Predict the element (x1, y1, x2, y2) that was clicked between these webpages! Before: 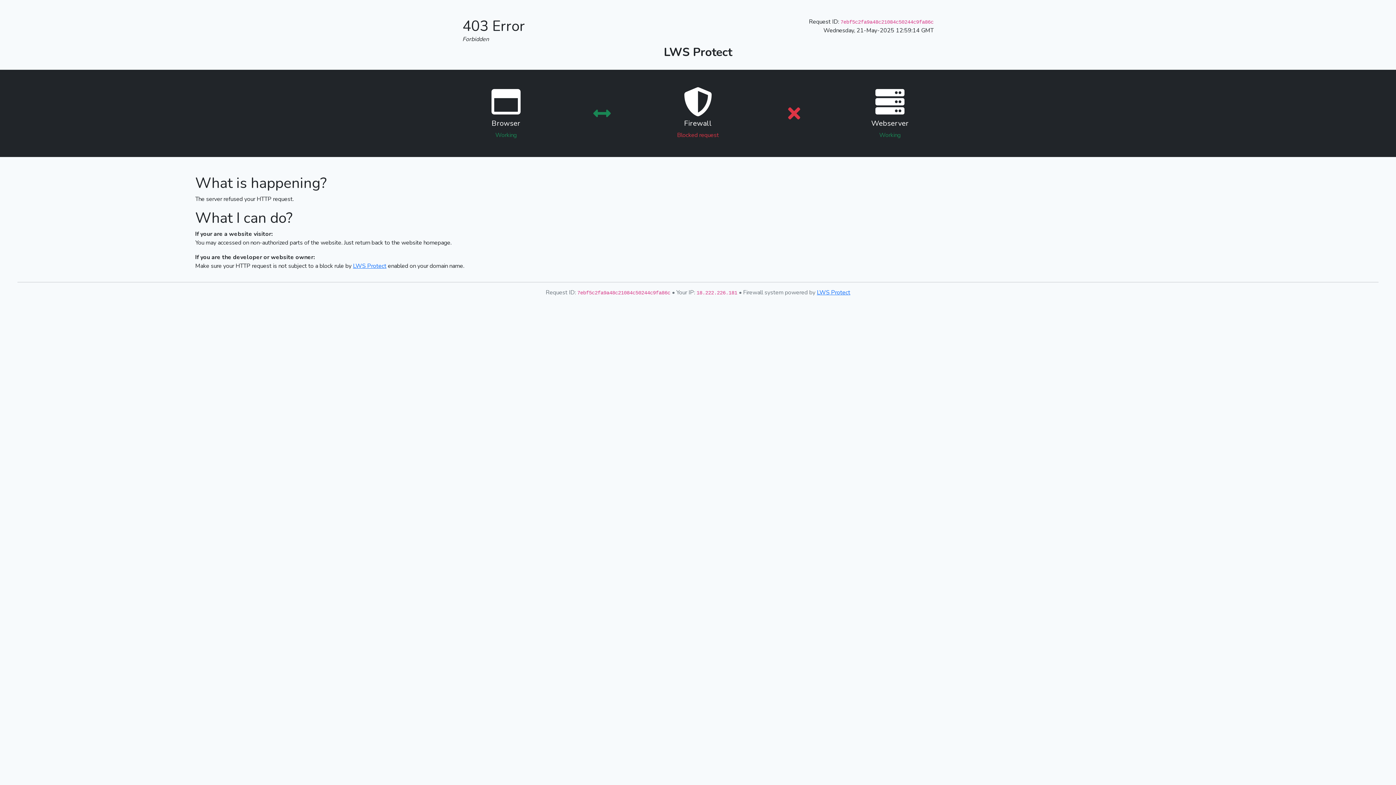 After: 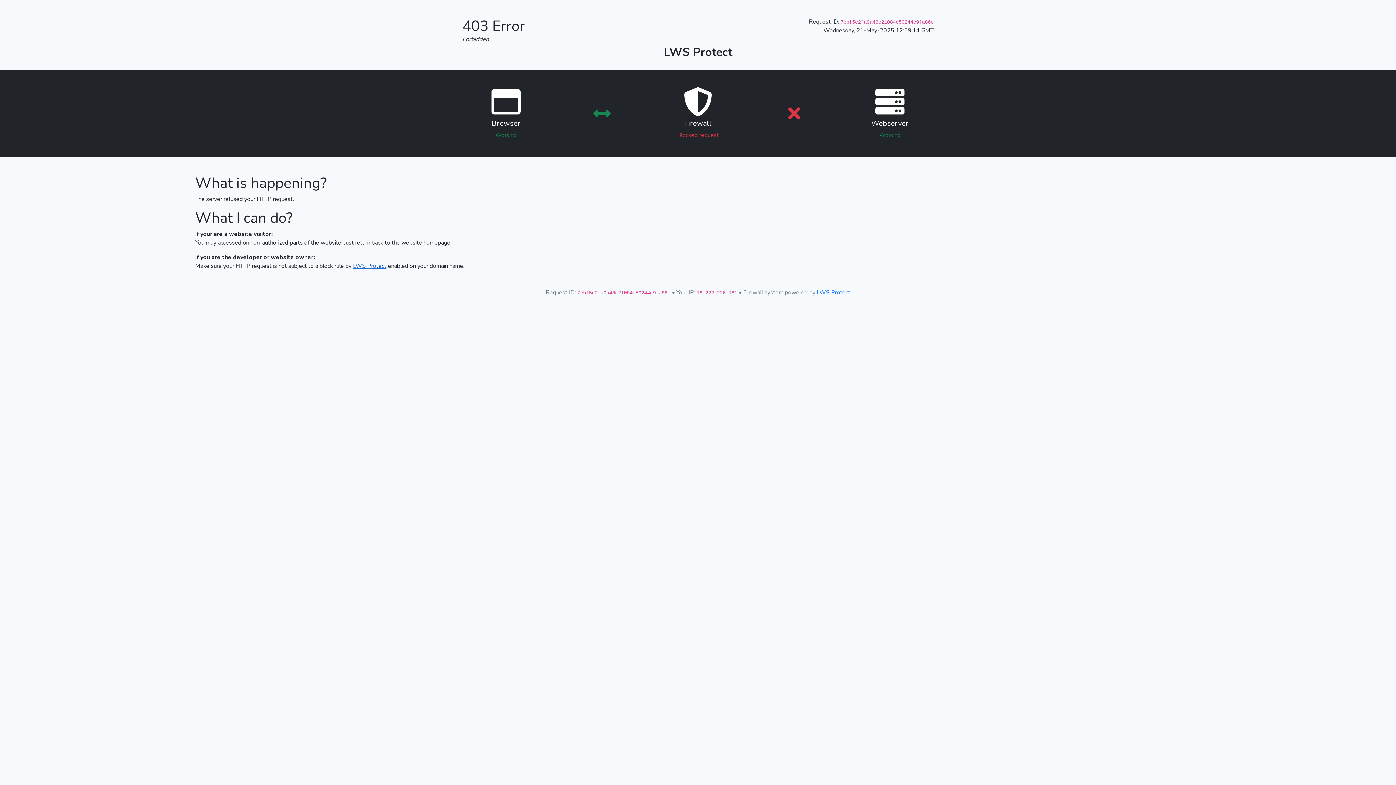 Action: label: LWS Protect bbox: (353, 262, 386, 270)